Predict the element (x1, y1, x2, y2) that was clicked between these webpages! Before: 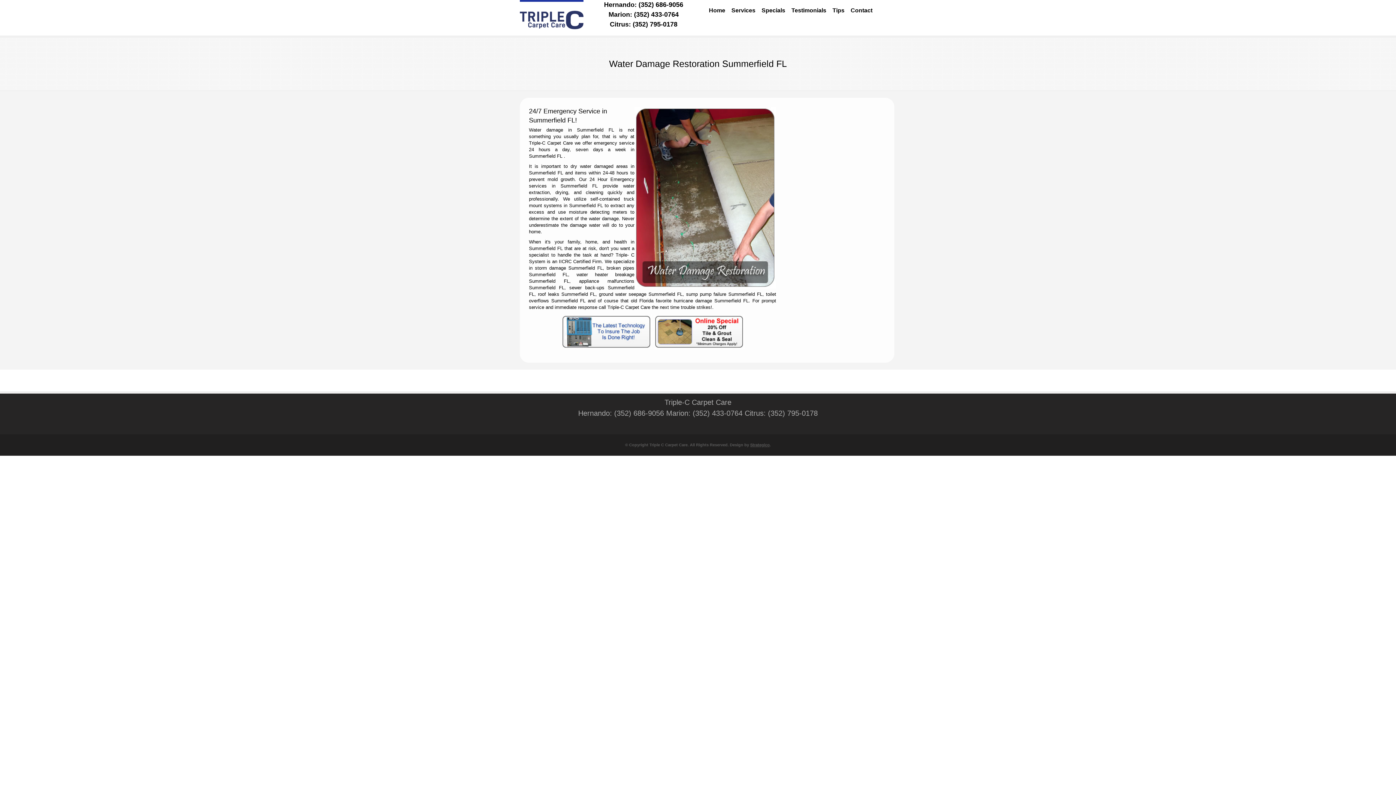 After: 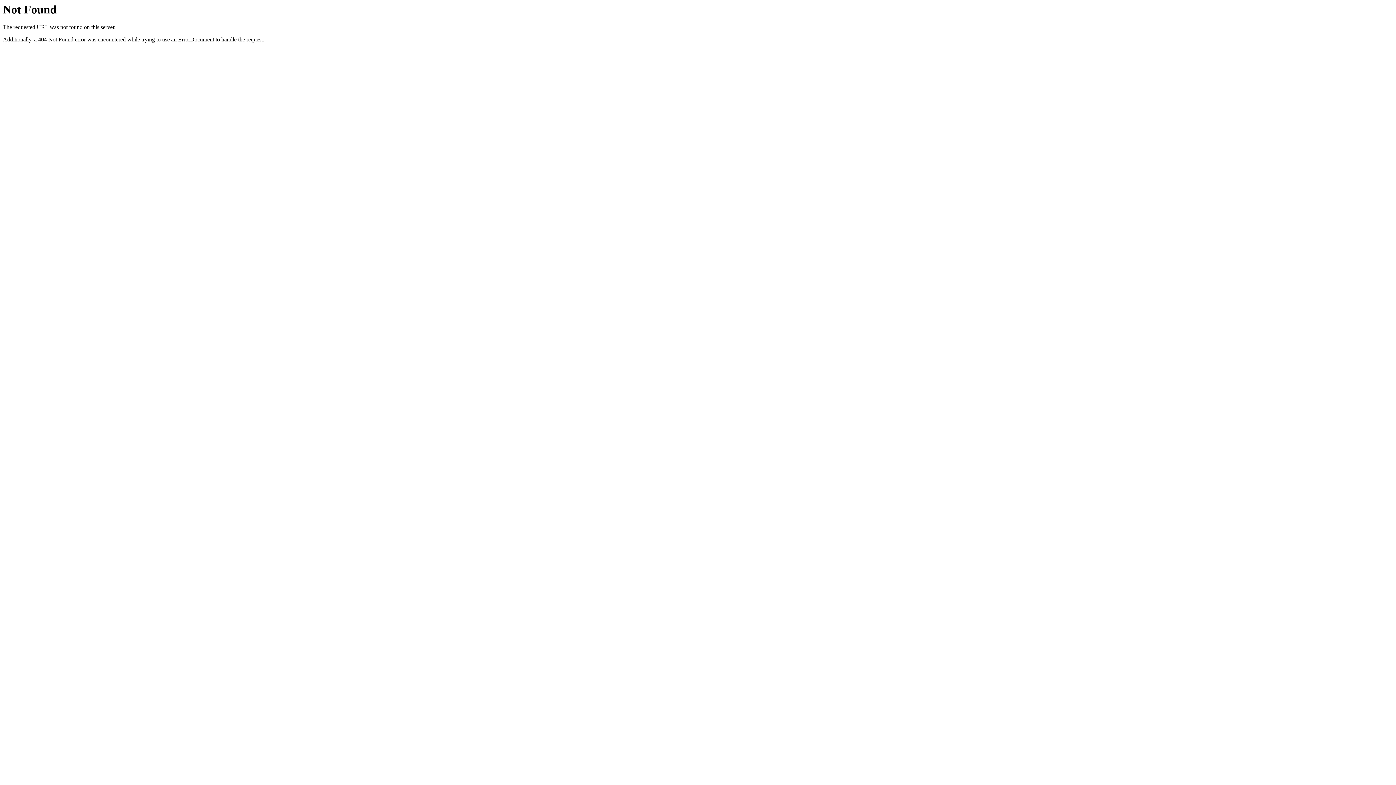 Action: bbox: (759, 0, 788, 20) label: Specials